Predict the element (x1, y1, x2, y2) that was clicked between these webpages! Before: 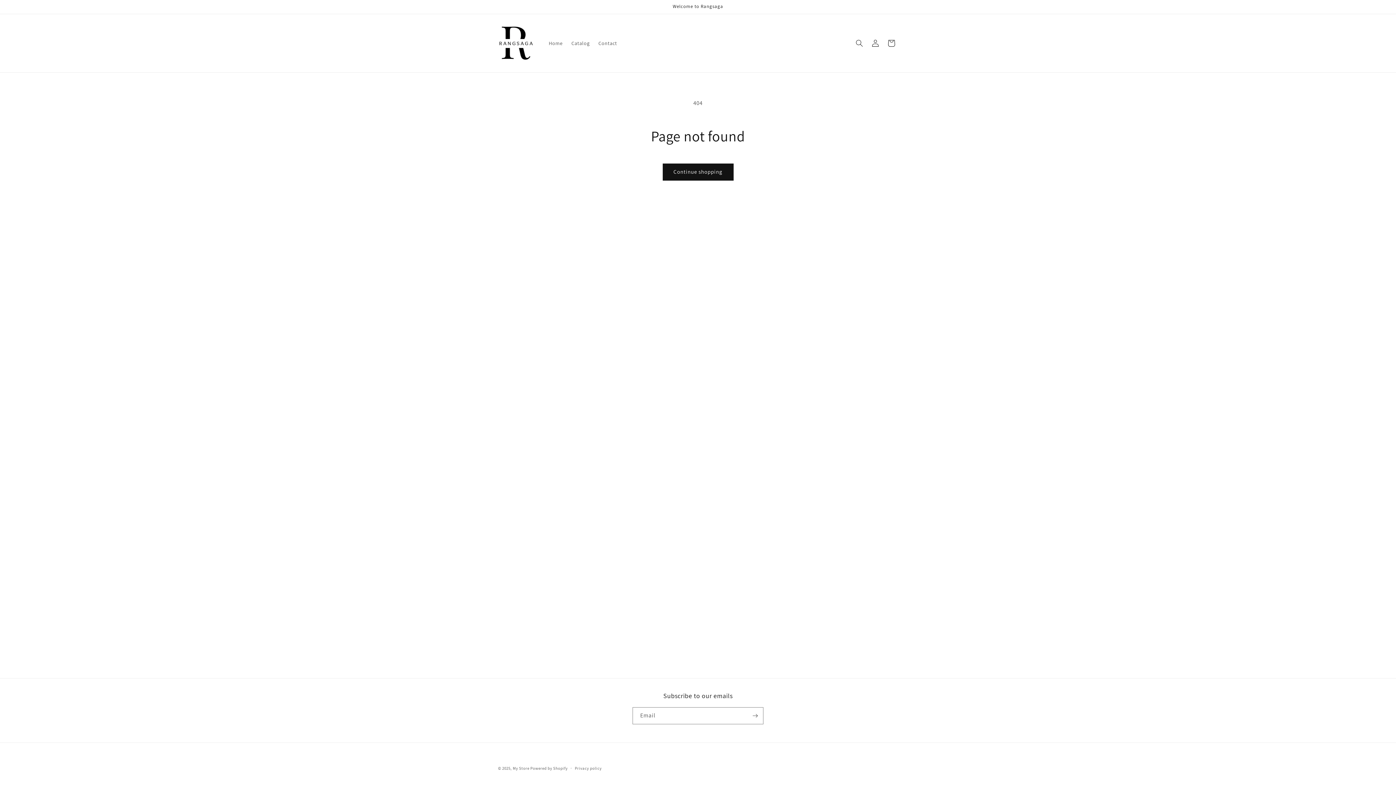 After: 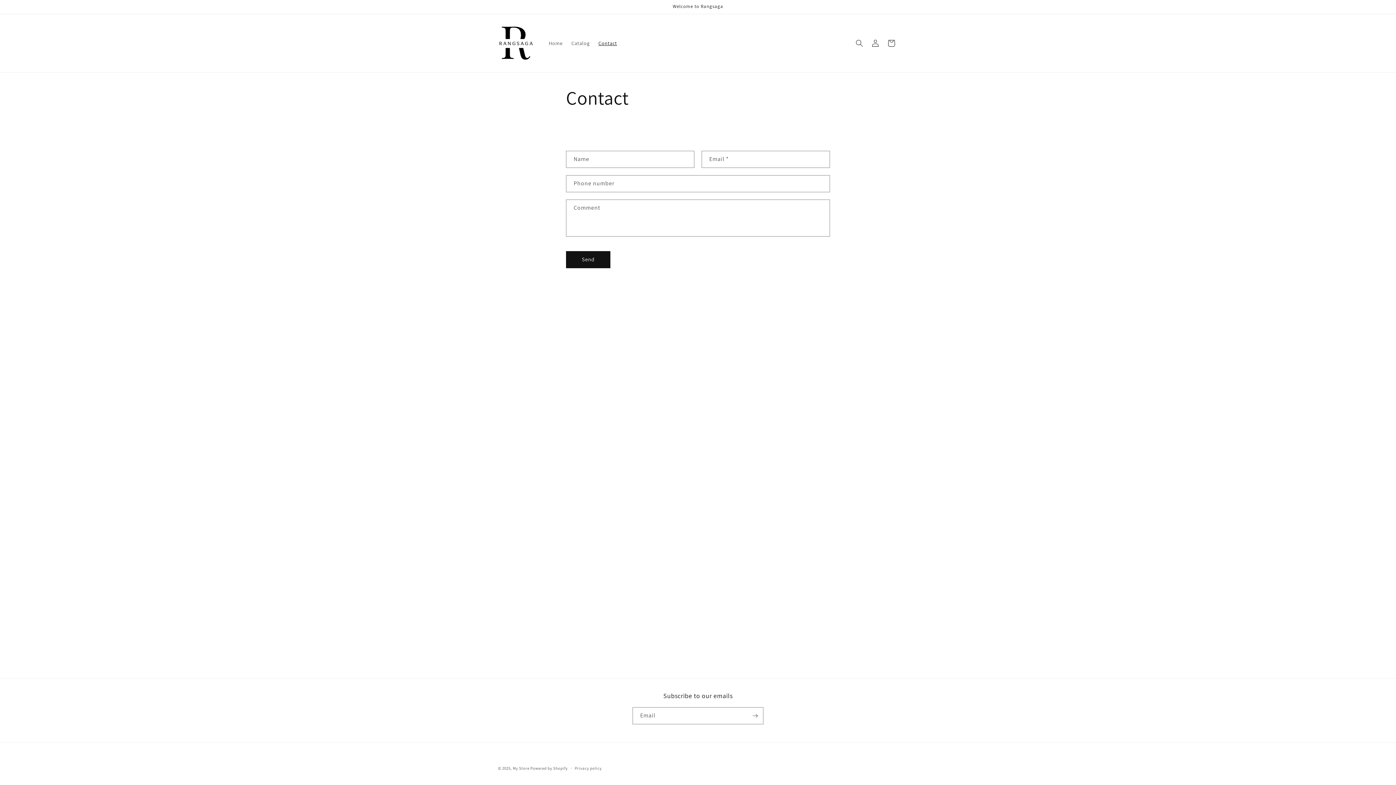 Action: bbox: (594, 35, 621, 50) label: Contact